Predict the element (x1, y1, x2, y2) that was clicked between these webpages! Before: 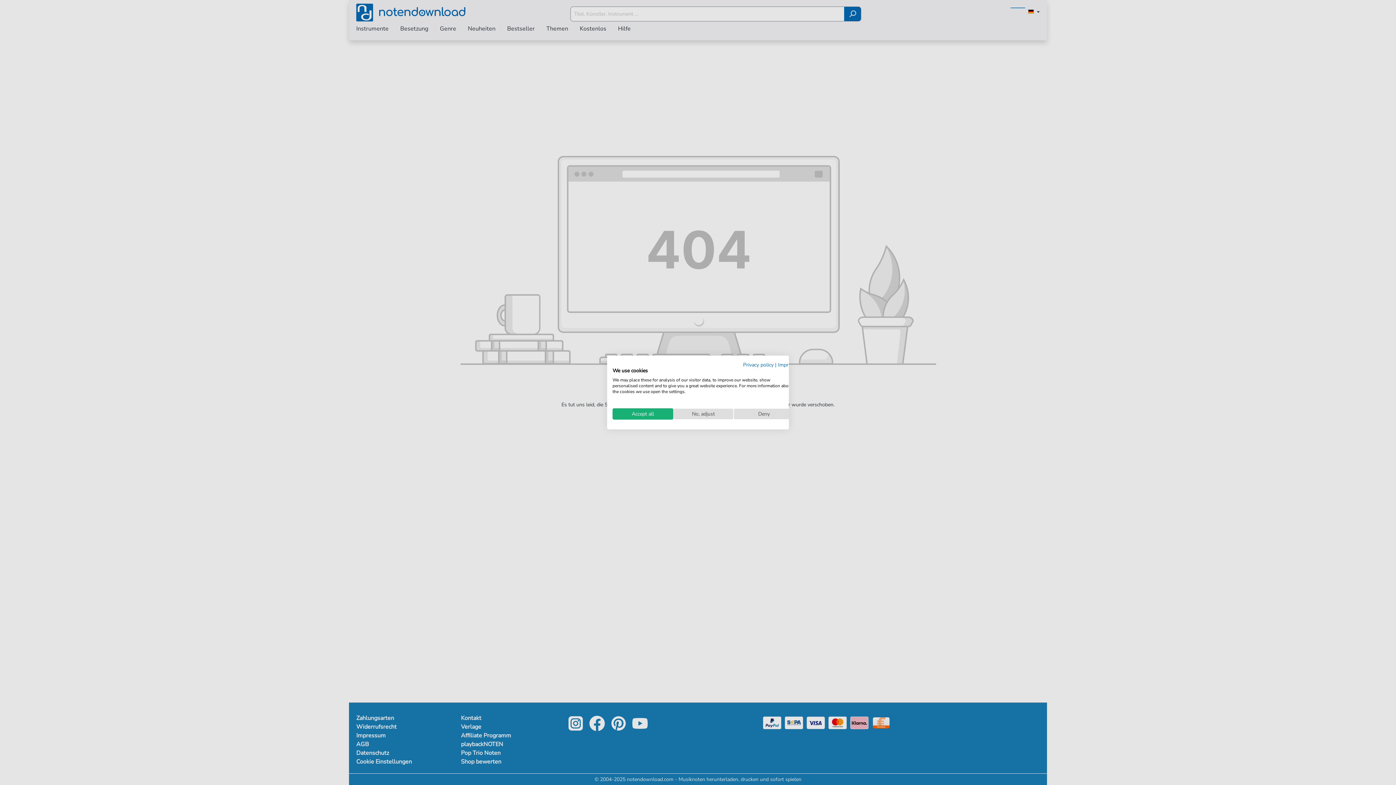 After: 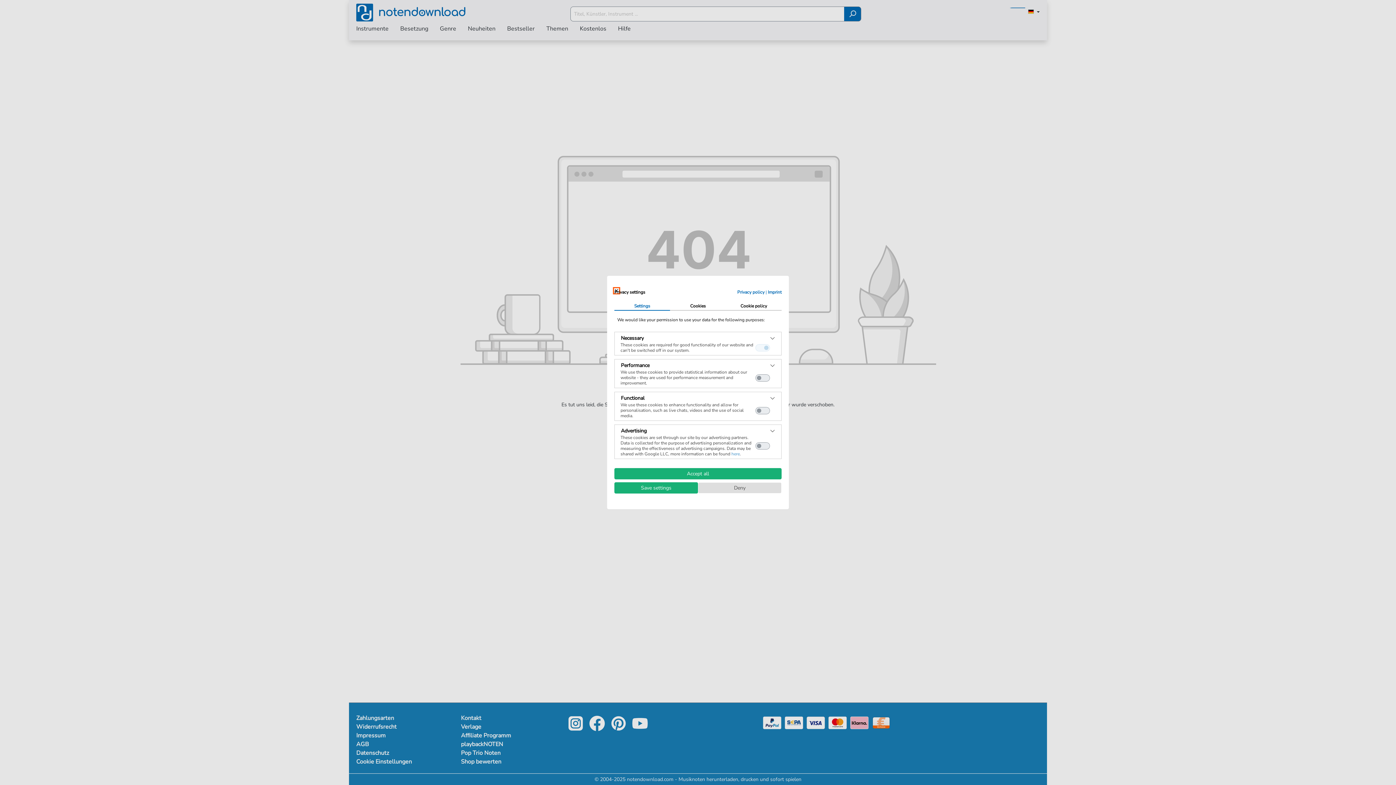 Action: label: Adjust cookie preferences bbox: (673, 408, 733, 419)